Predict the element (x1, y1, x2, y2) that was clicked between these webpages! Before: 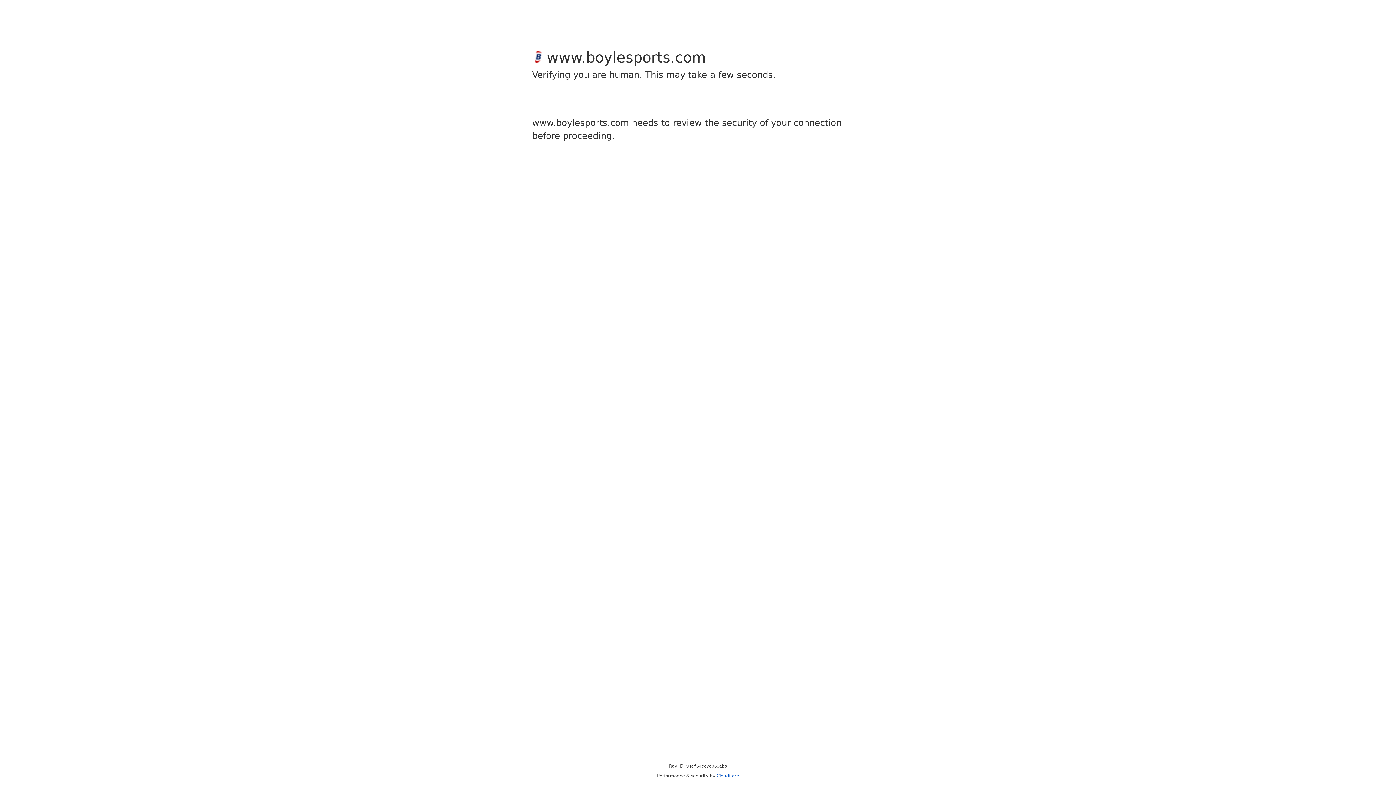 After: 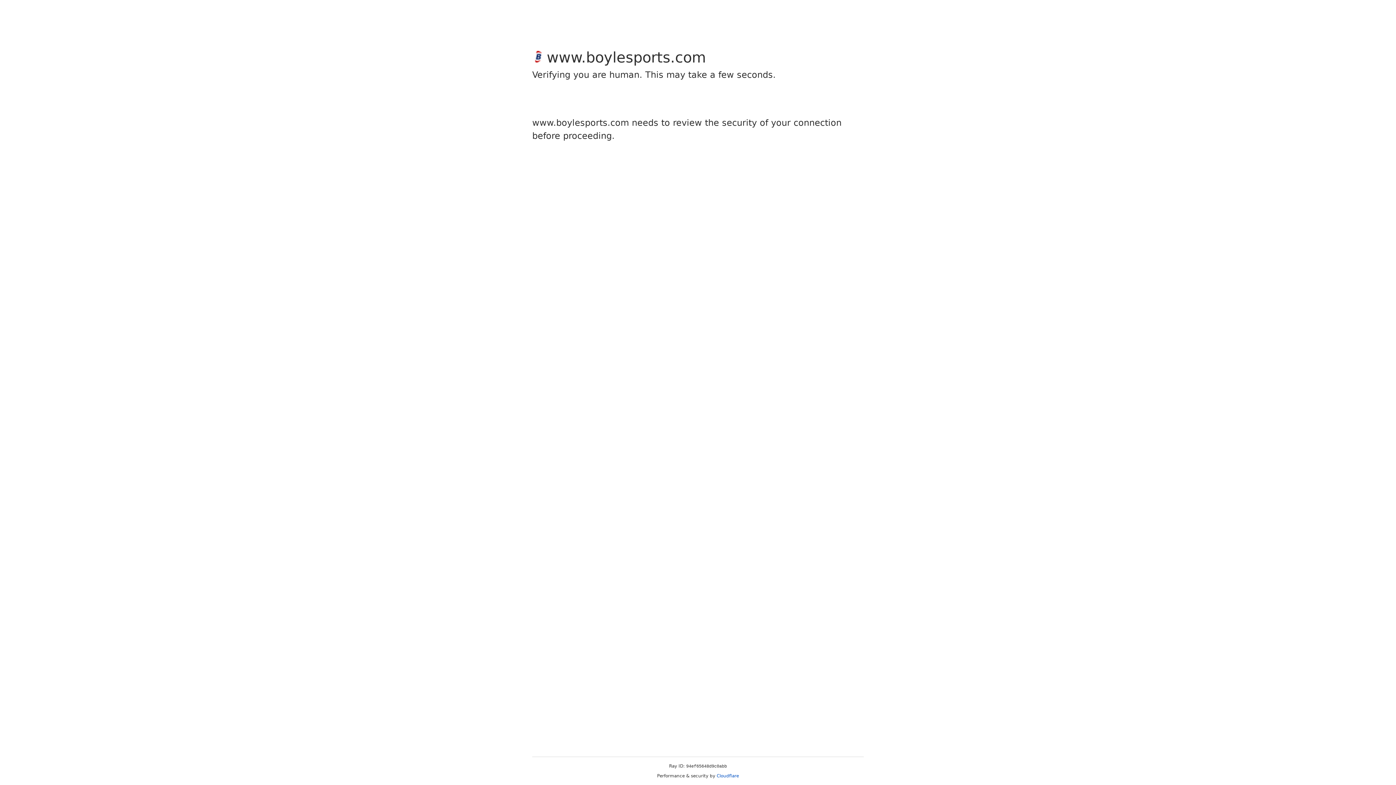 Action: bbox: (716, 773, 739, 778) label: Cloudflare